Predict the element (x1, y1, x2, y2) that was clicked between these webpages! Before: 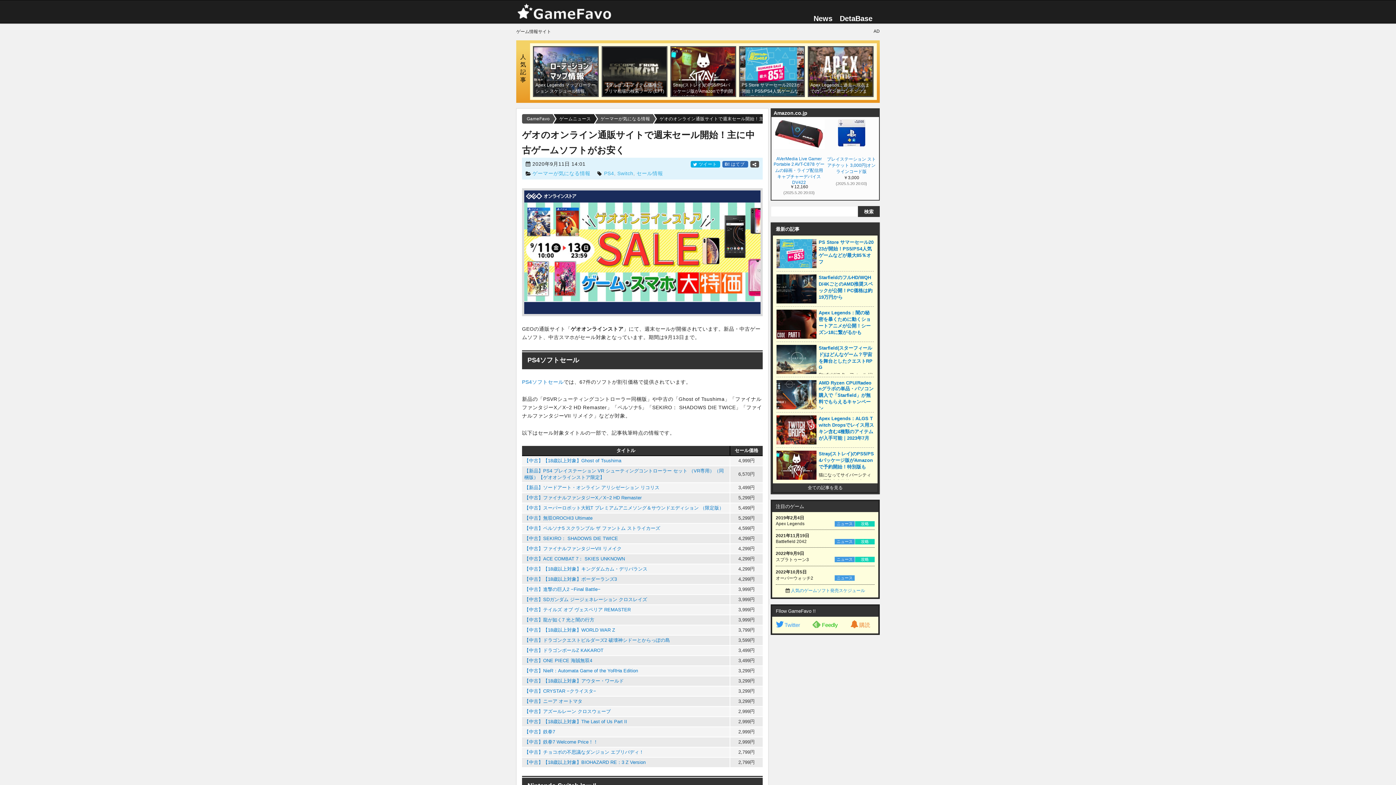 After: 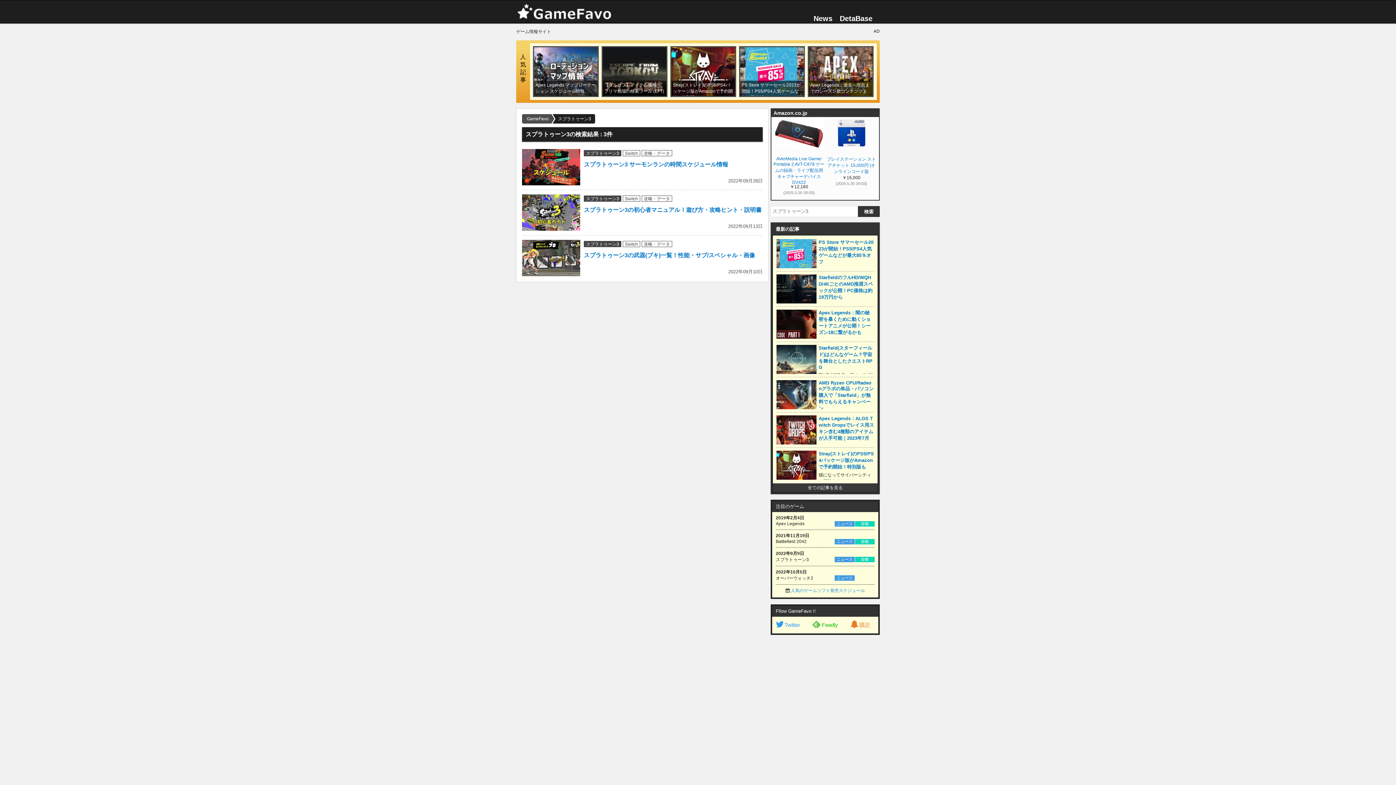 Action: label: 攻略 bbox: (854, 557, 874, 562)